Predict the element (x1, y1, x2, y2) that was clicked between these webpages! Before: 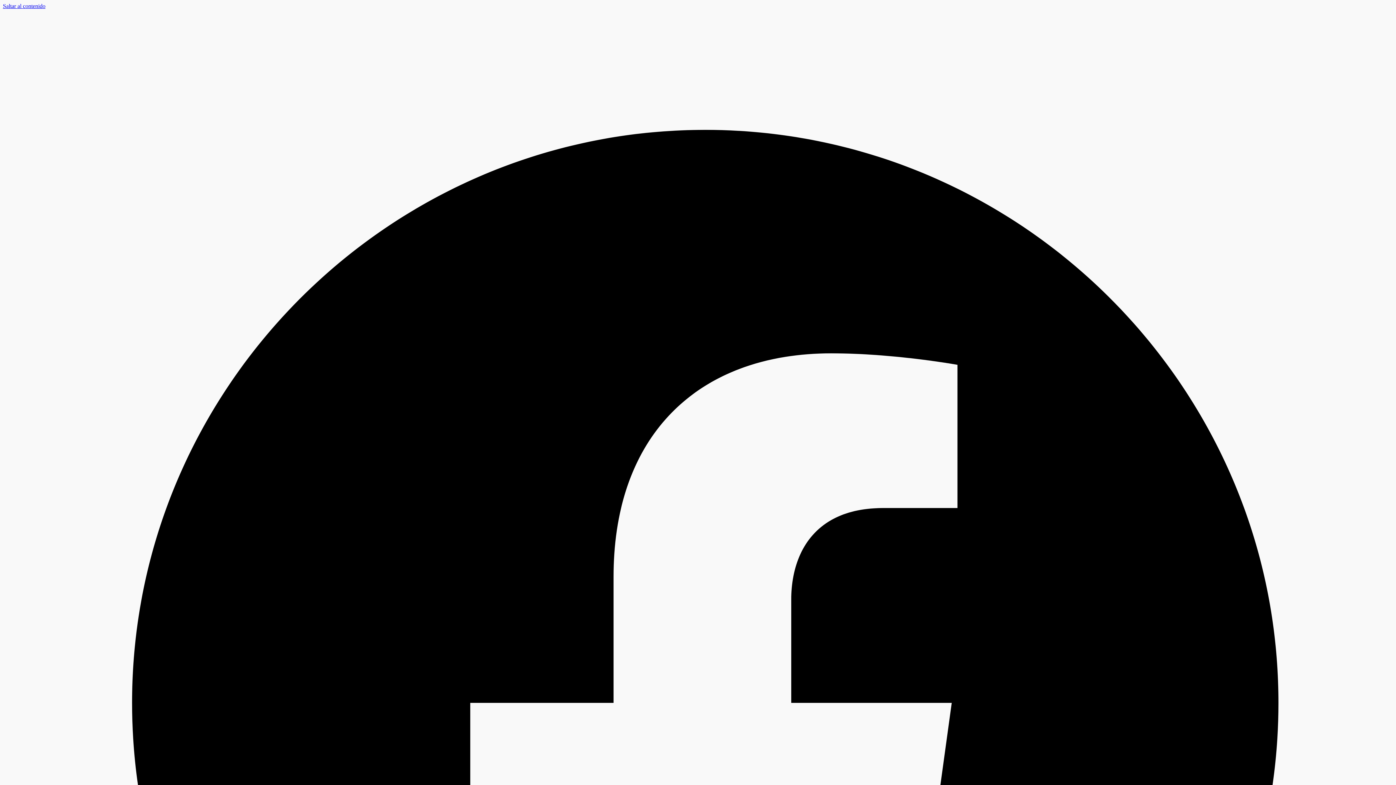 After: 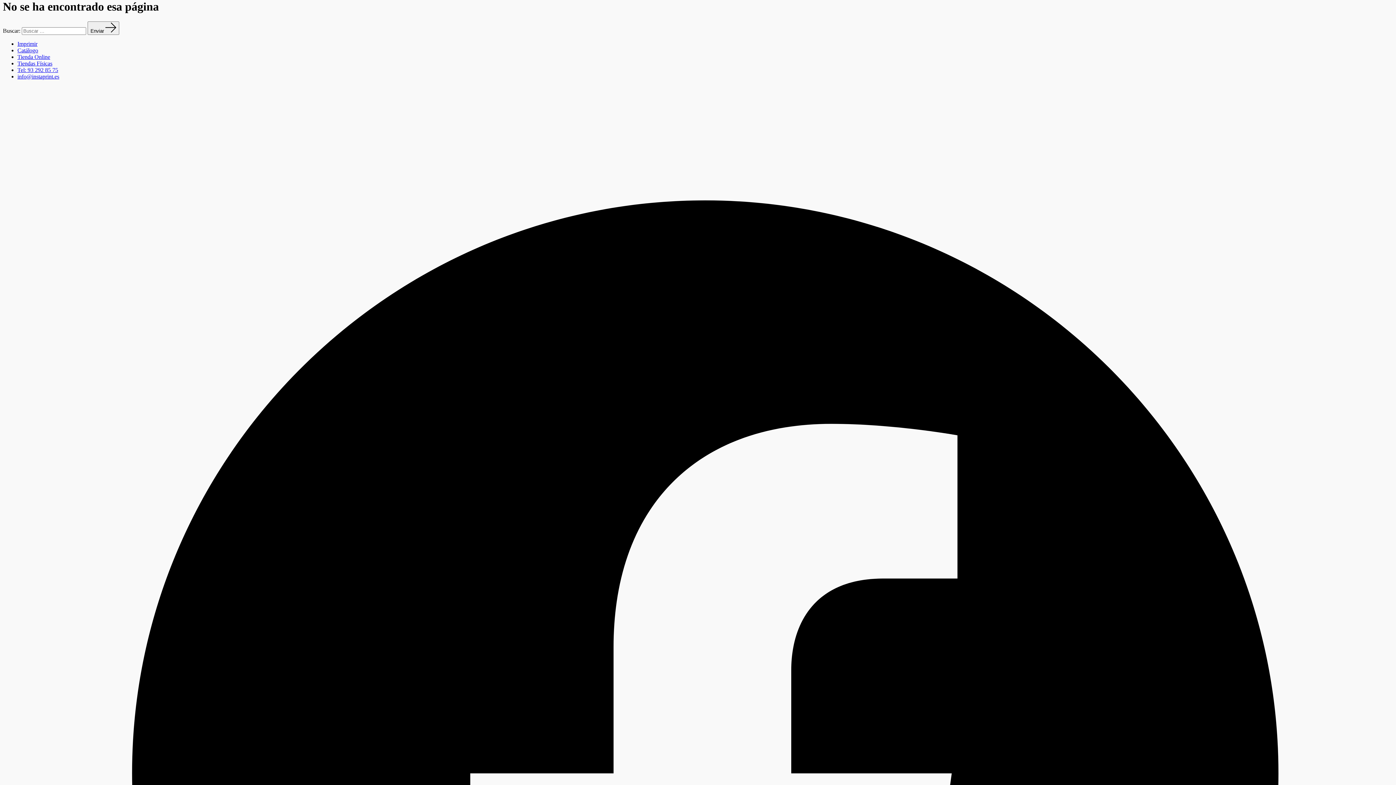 Action: bbox: (2, 2, 45, 9) label: Saltar al contenido